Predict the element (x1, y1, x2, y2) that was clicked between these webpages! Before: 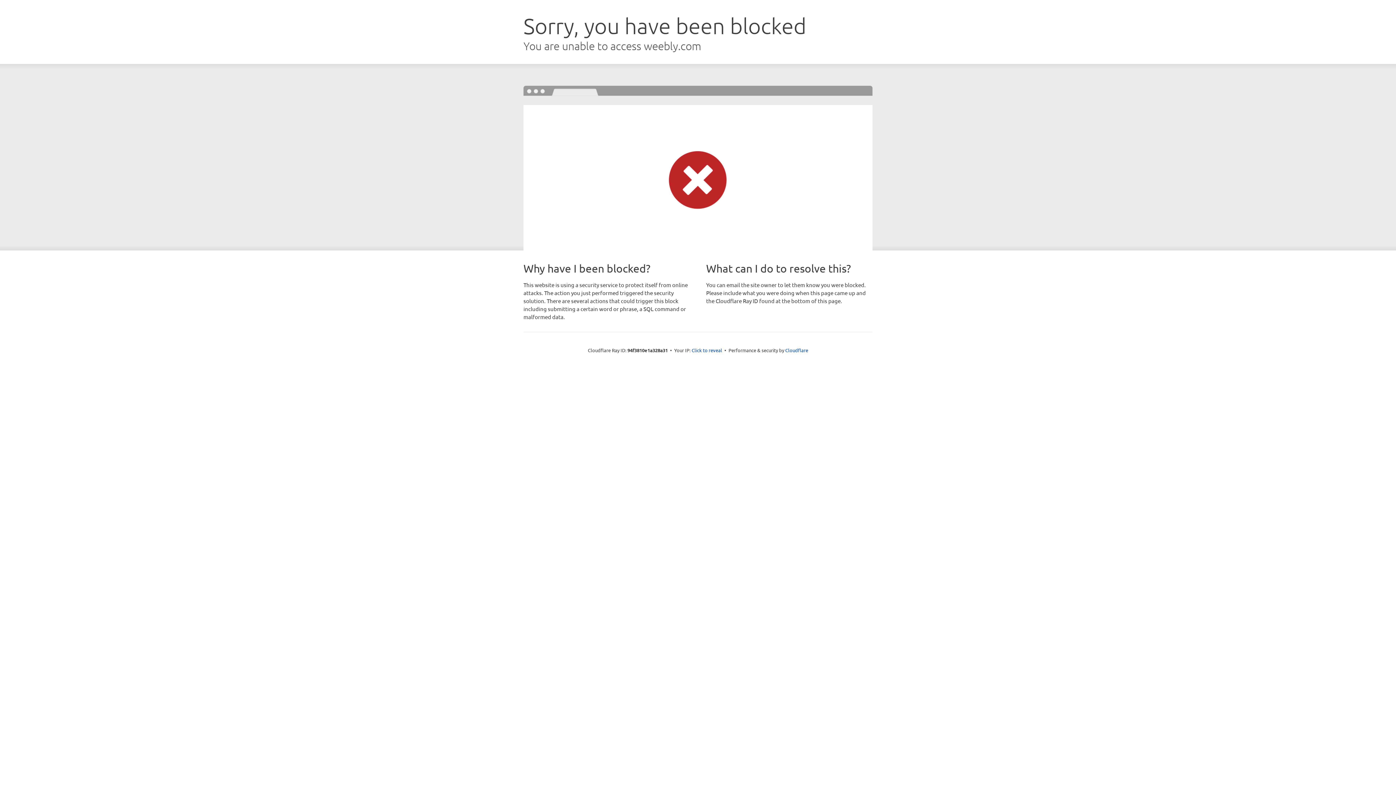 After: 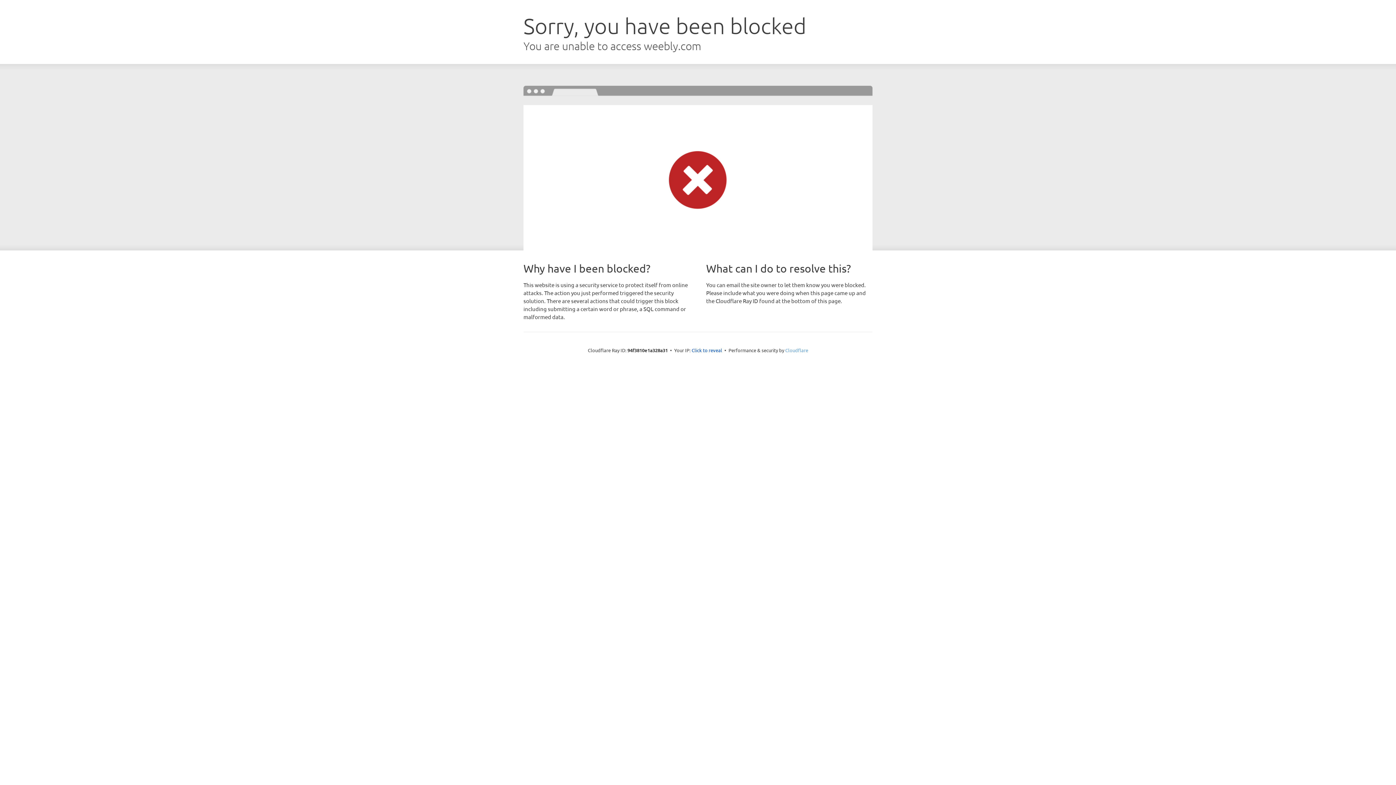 Action: bbox: (785, 347, 808, 353) label: Cloudflare